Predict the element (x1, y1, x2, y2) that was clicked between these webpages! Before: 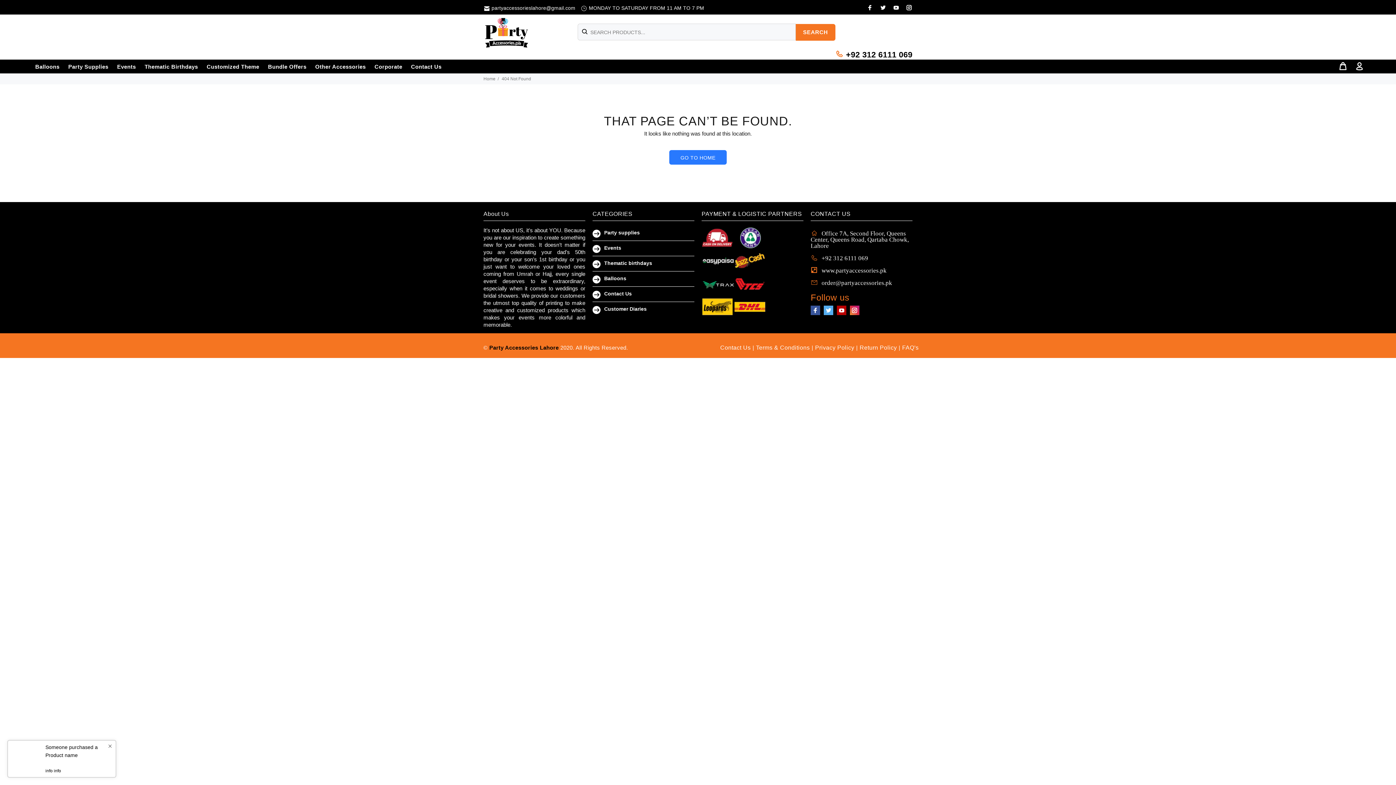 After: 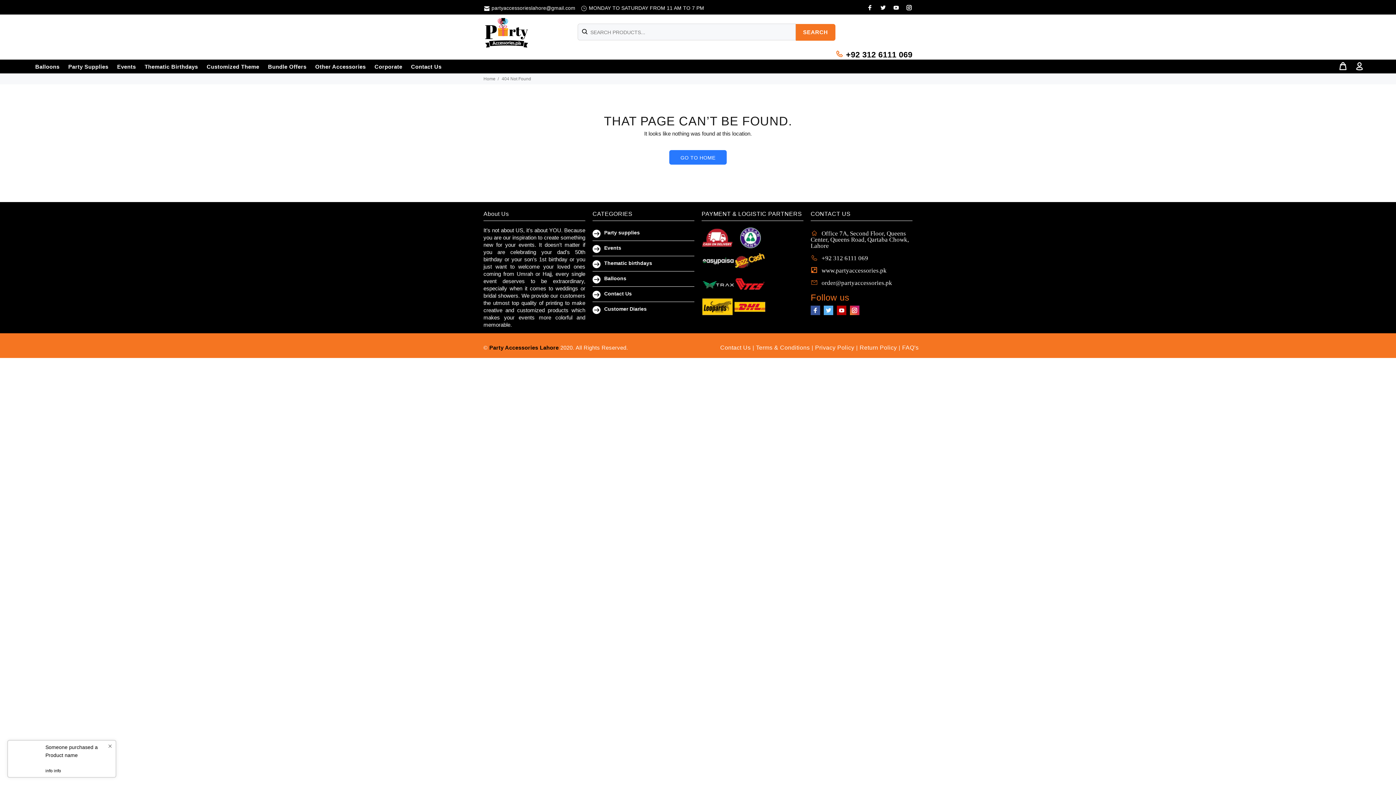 Action: bbox: (904, 2, 912, 12)